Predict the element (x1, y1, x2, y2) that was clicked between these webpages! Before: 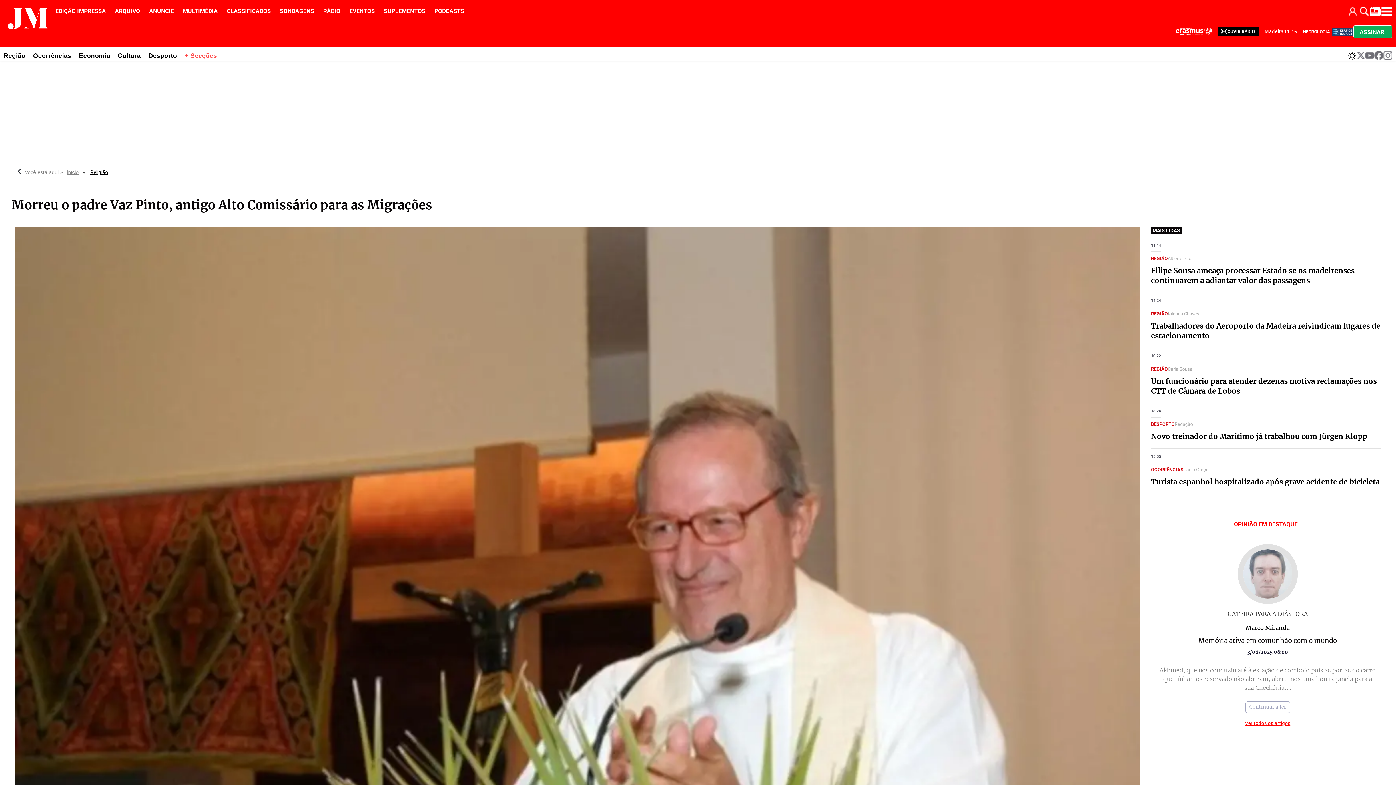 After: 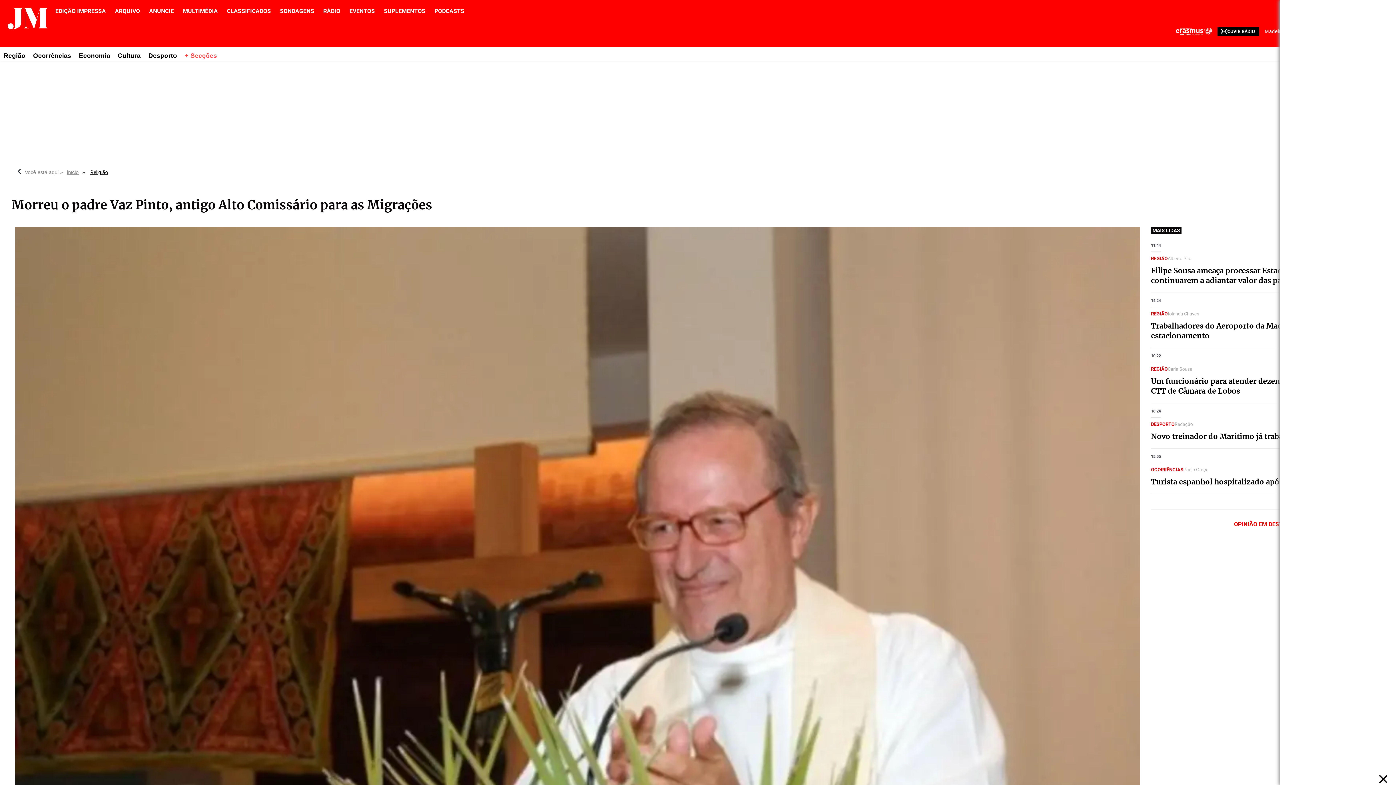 Action: bbox: (1383, 51, 1392, 60)